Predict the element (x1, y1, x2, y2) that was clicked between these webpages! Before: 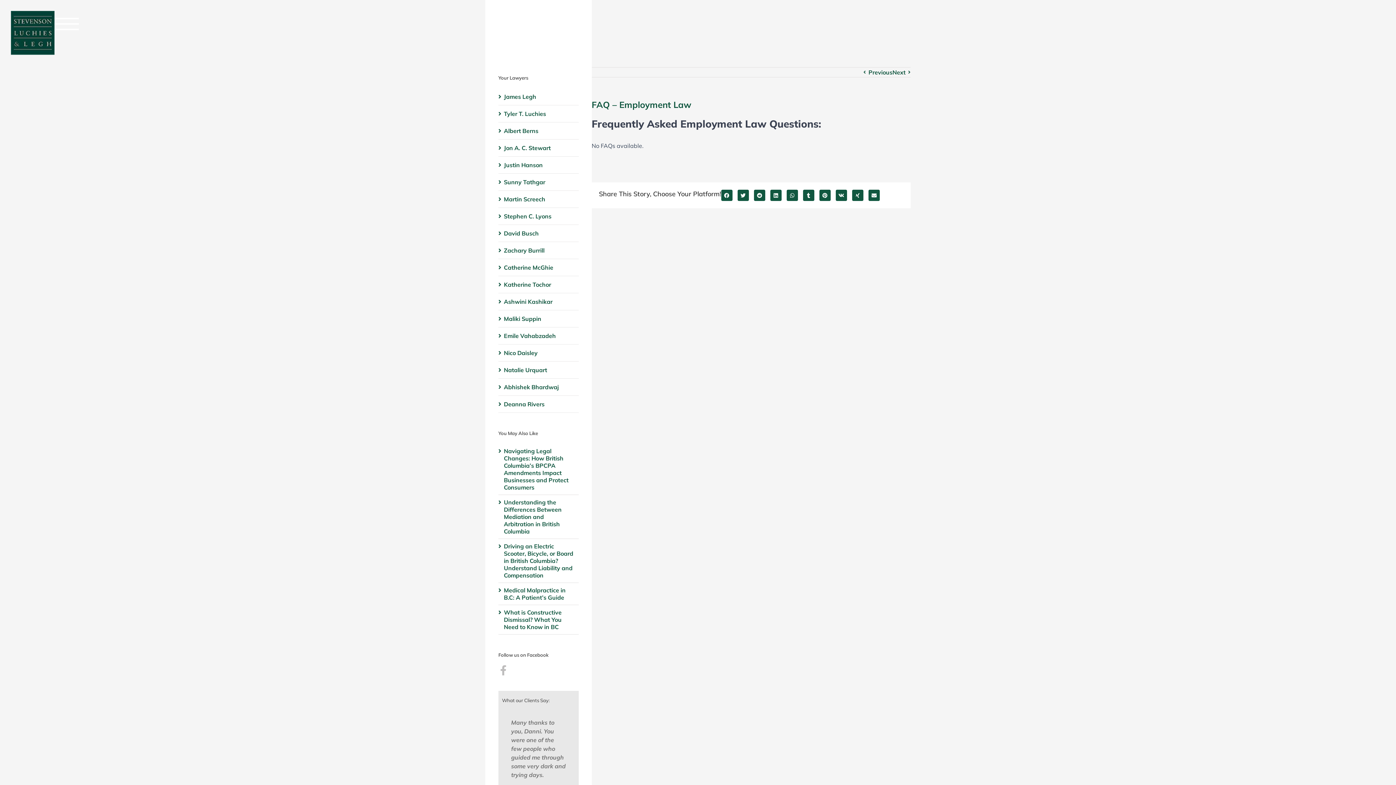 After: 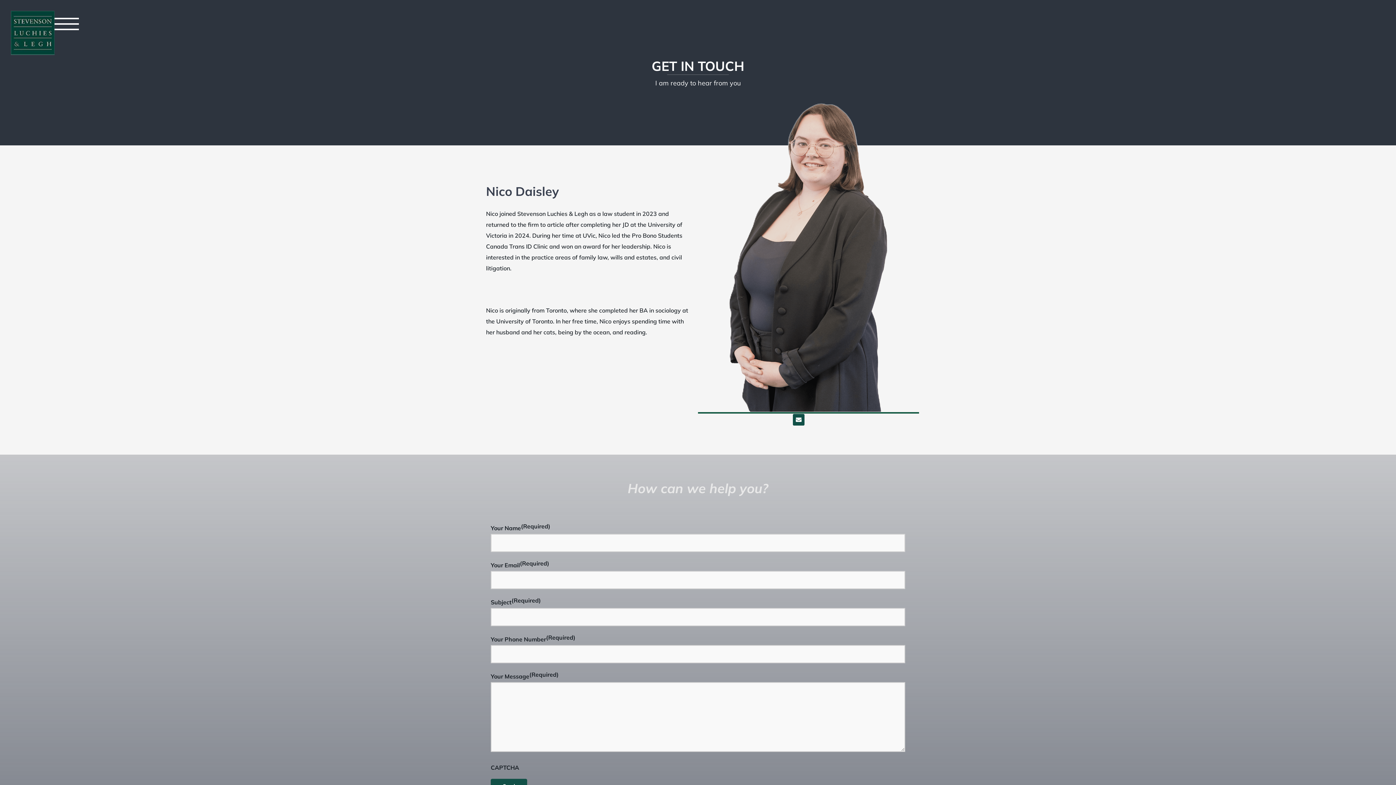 Action: bbox: (504, 349, 537, 356) label: Nico Daisley